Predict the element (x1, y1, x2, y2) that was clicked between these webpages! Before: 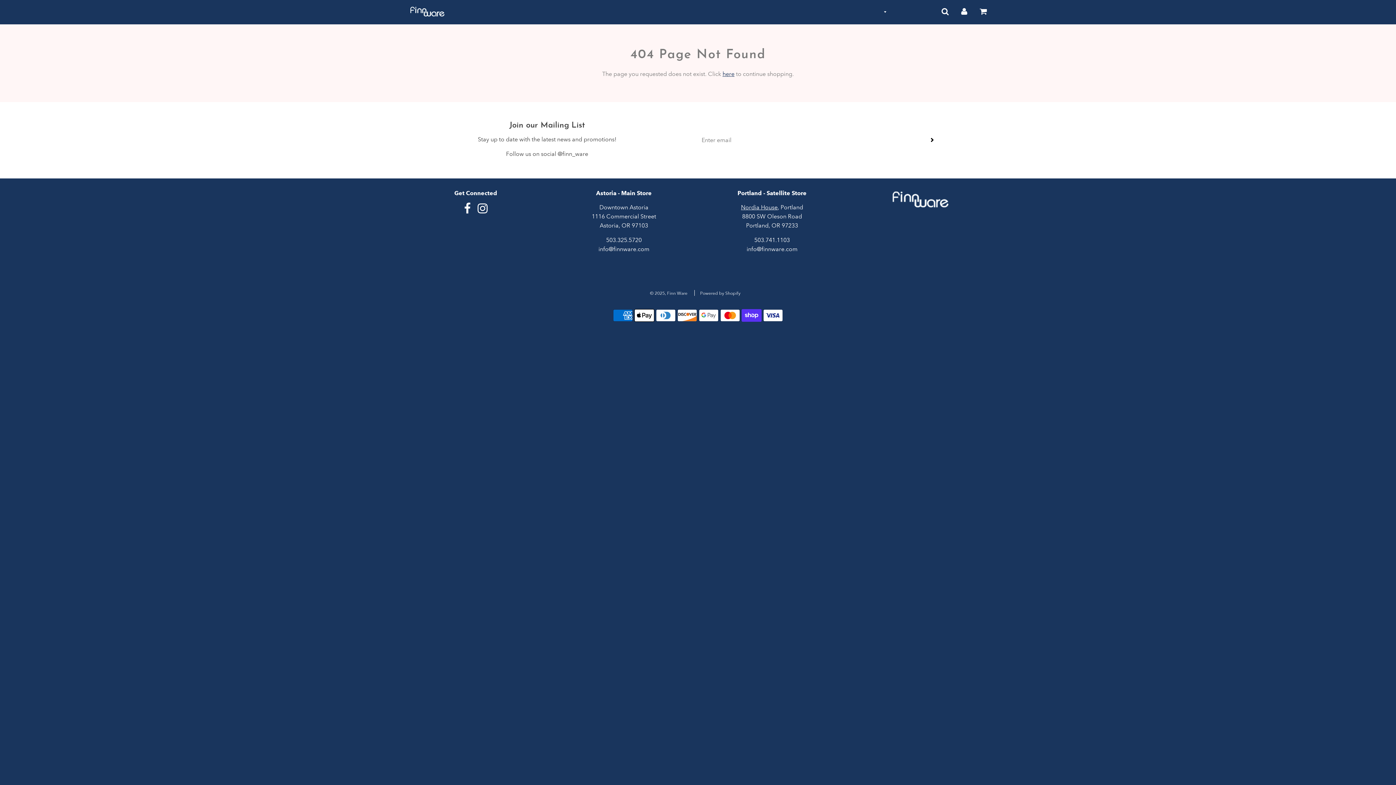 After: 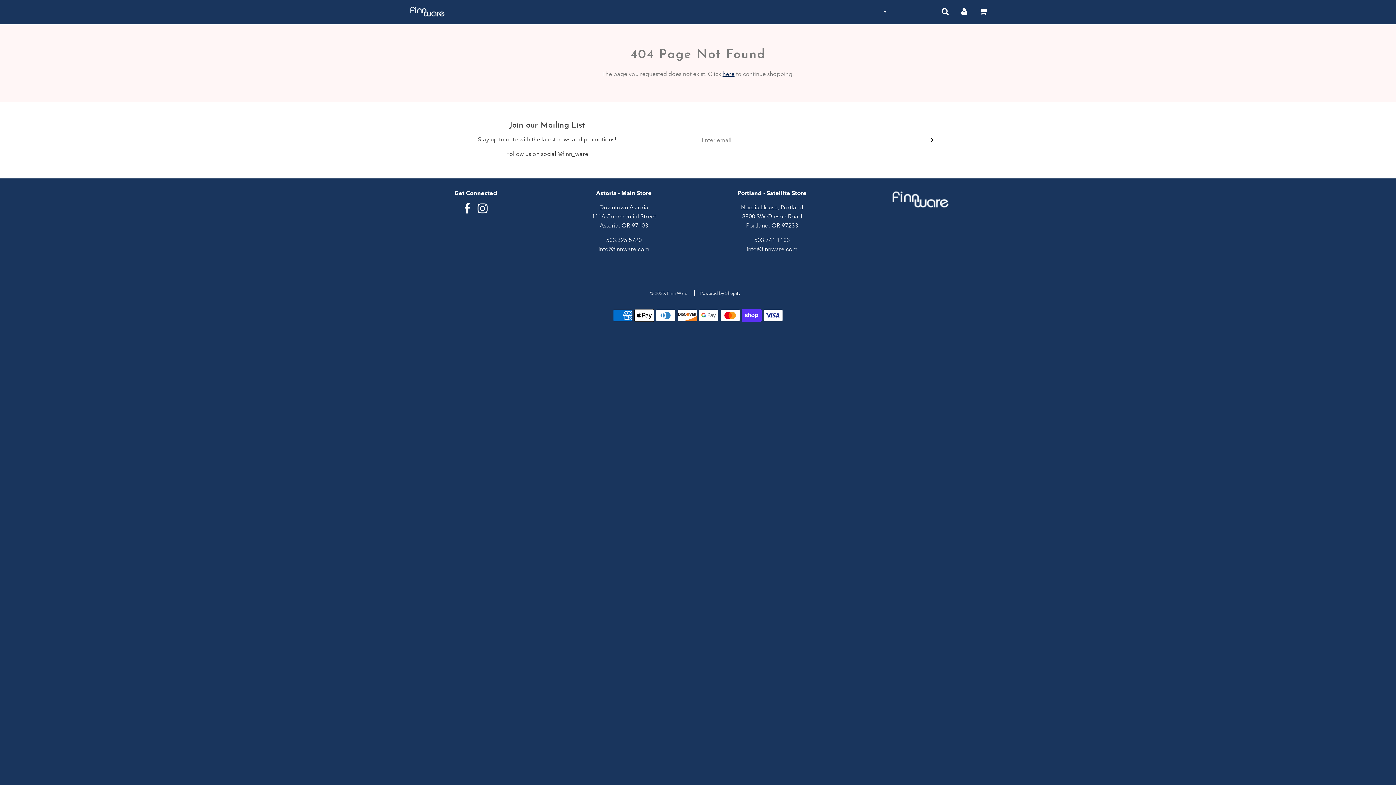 Action: bbox: (477, 207, 487, 214)